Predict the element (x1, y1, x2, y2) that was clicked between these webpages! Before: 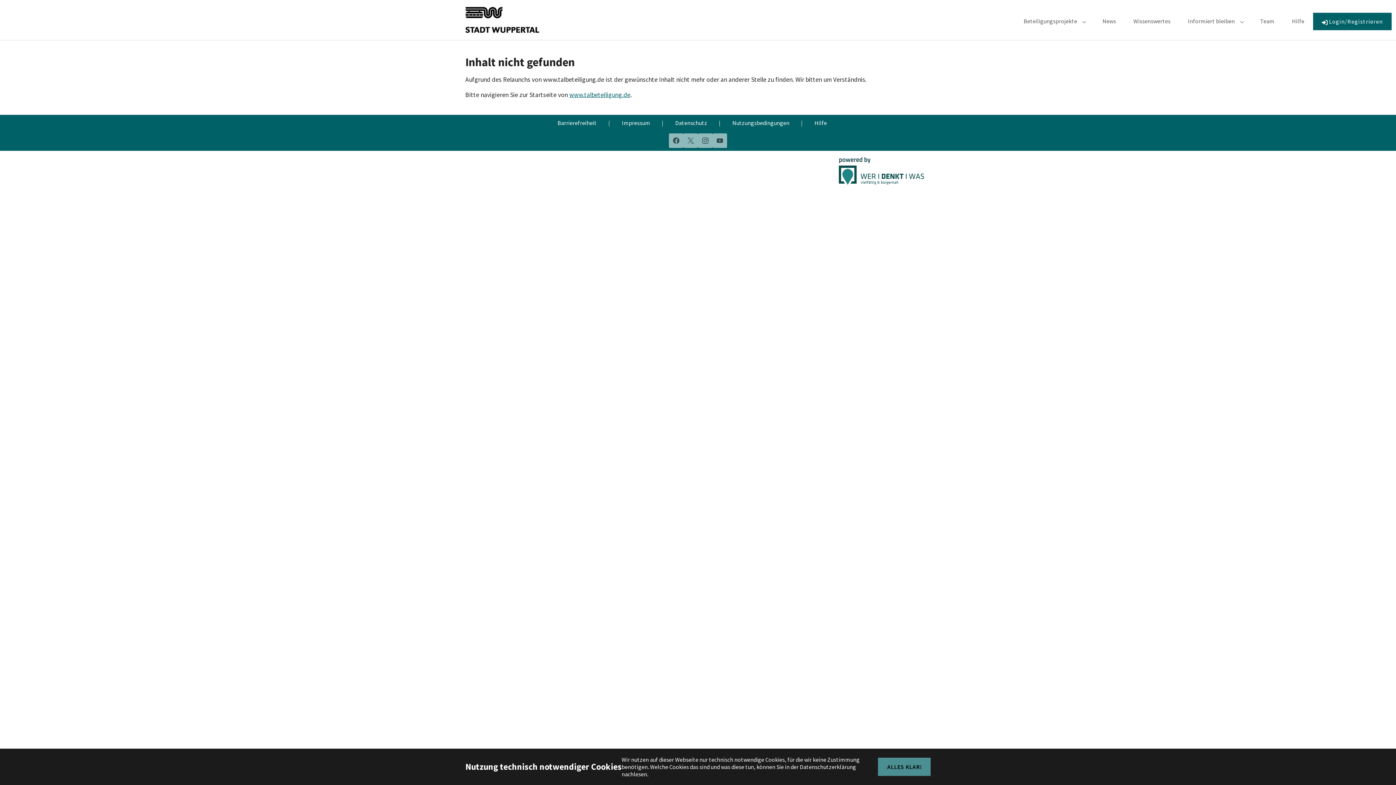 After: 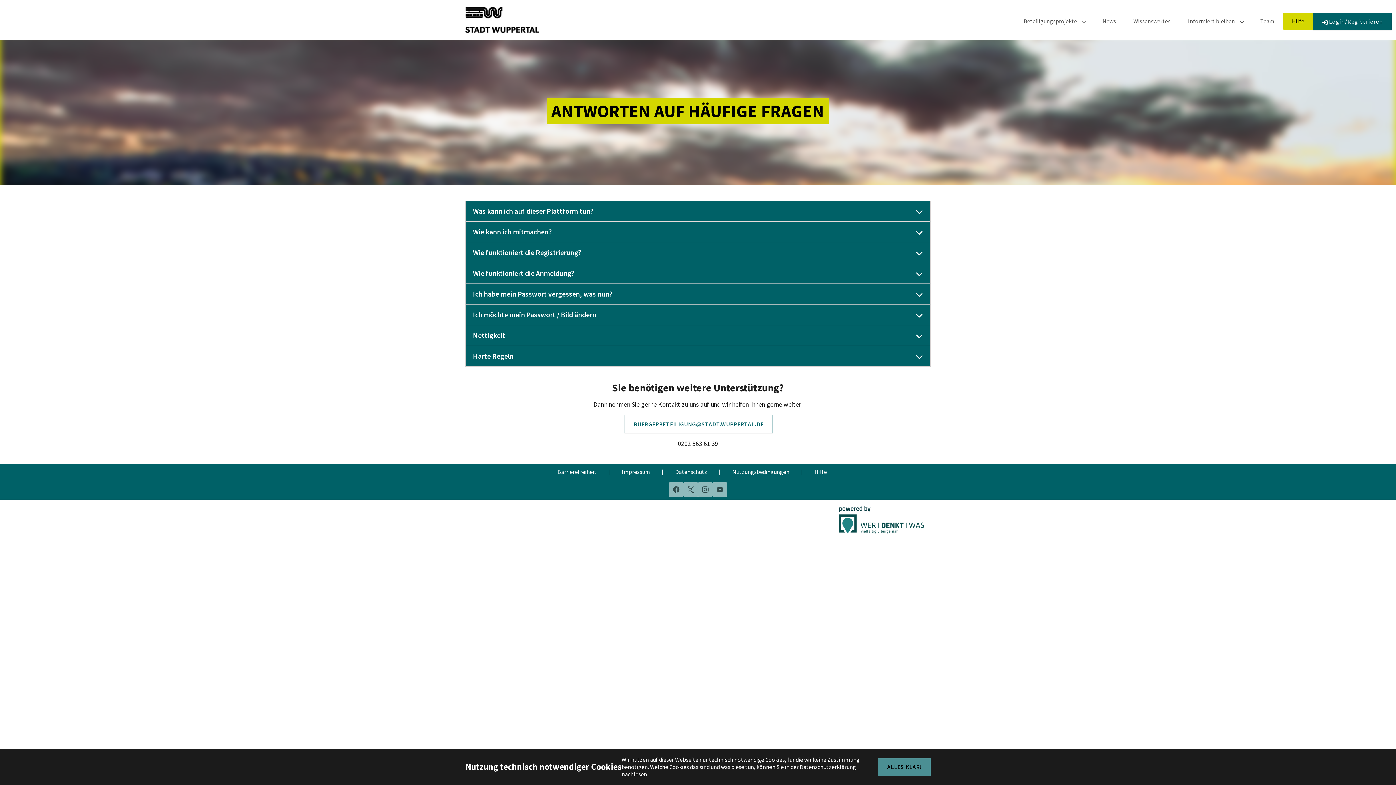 Action: bbox: (1283, 12, 1313, 29) label: Hilfe